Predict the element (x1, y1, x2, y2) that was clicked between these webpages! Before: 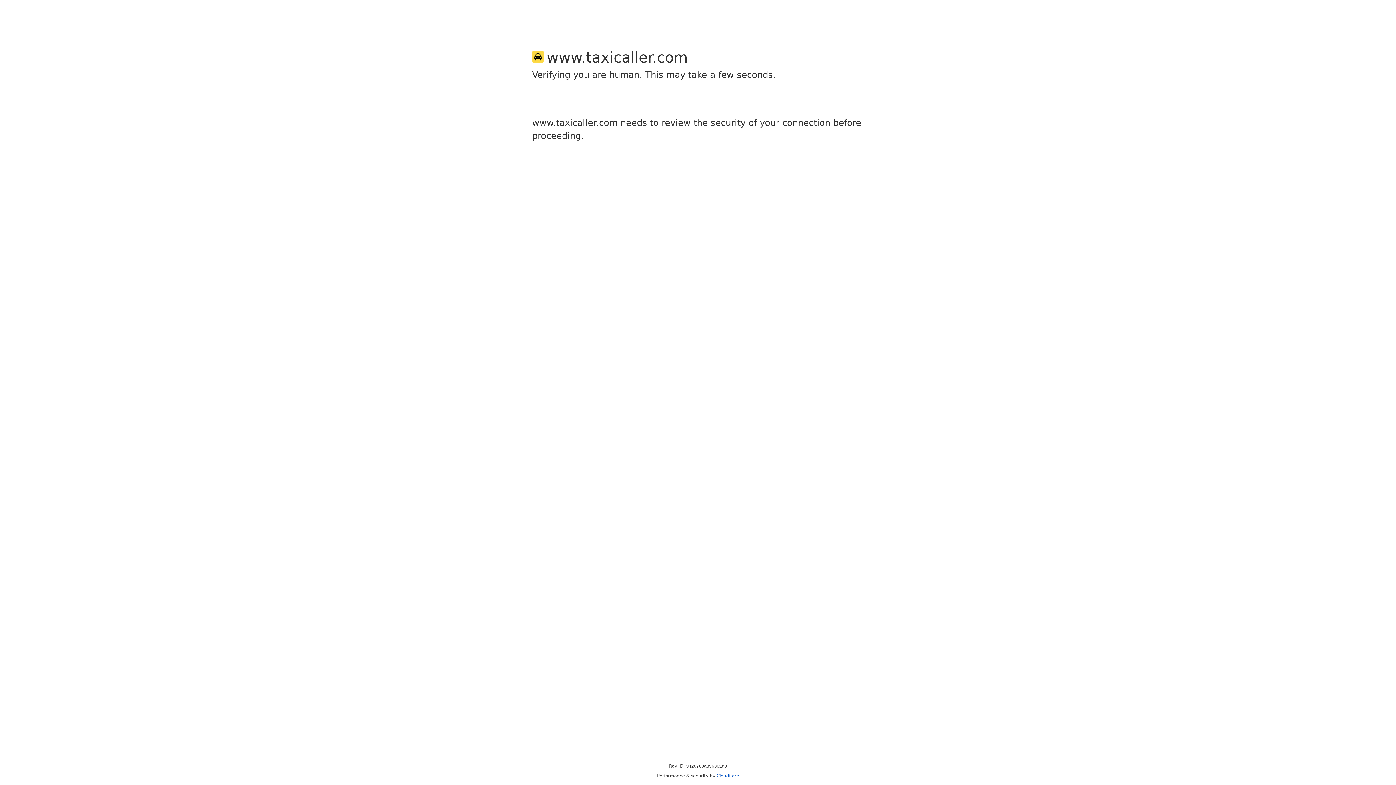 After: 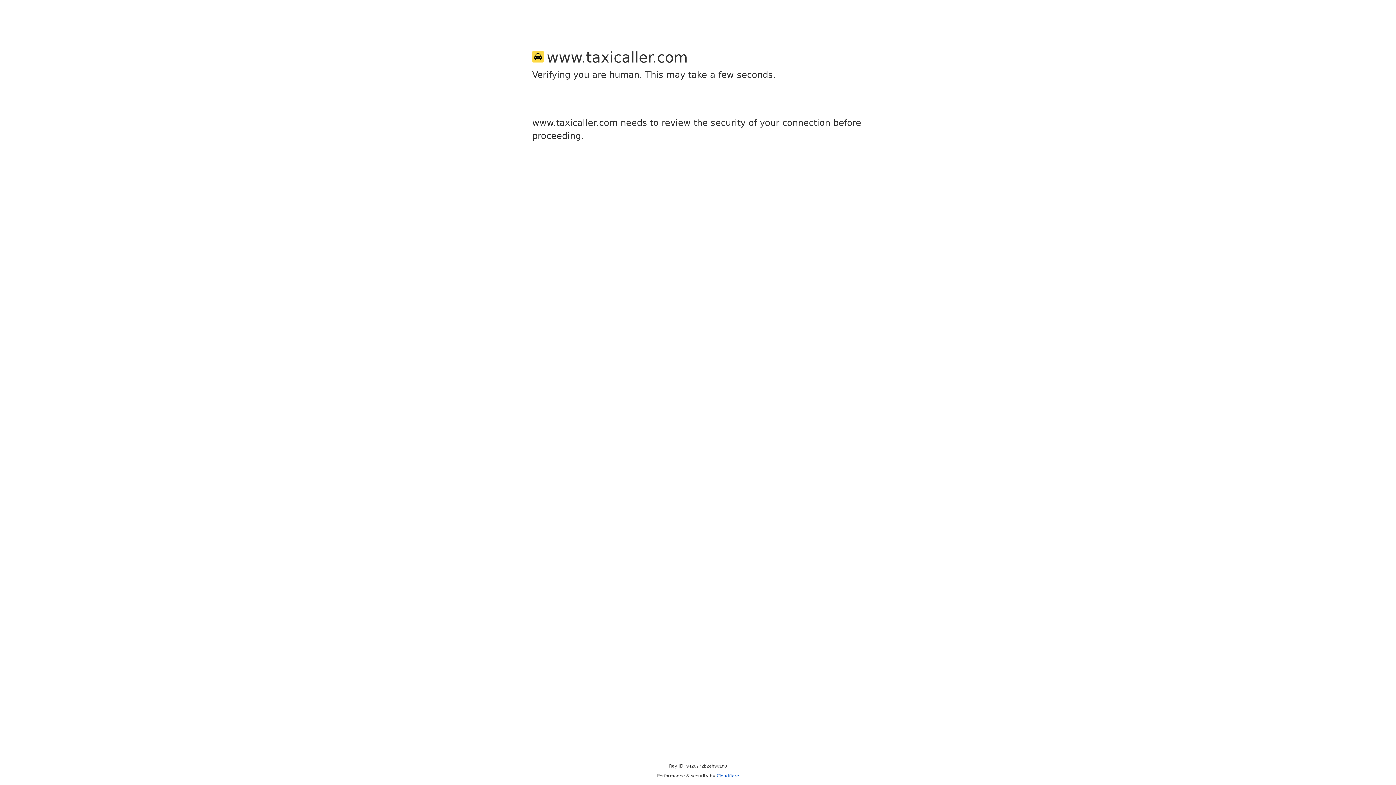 Action: bbox: (716, 773, 739, 778) label: Cloudflare